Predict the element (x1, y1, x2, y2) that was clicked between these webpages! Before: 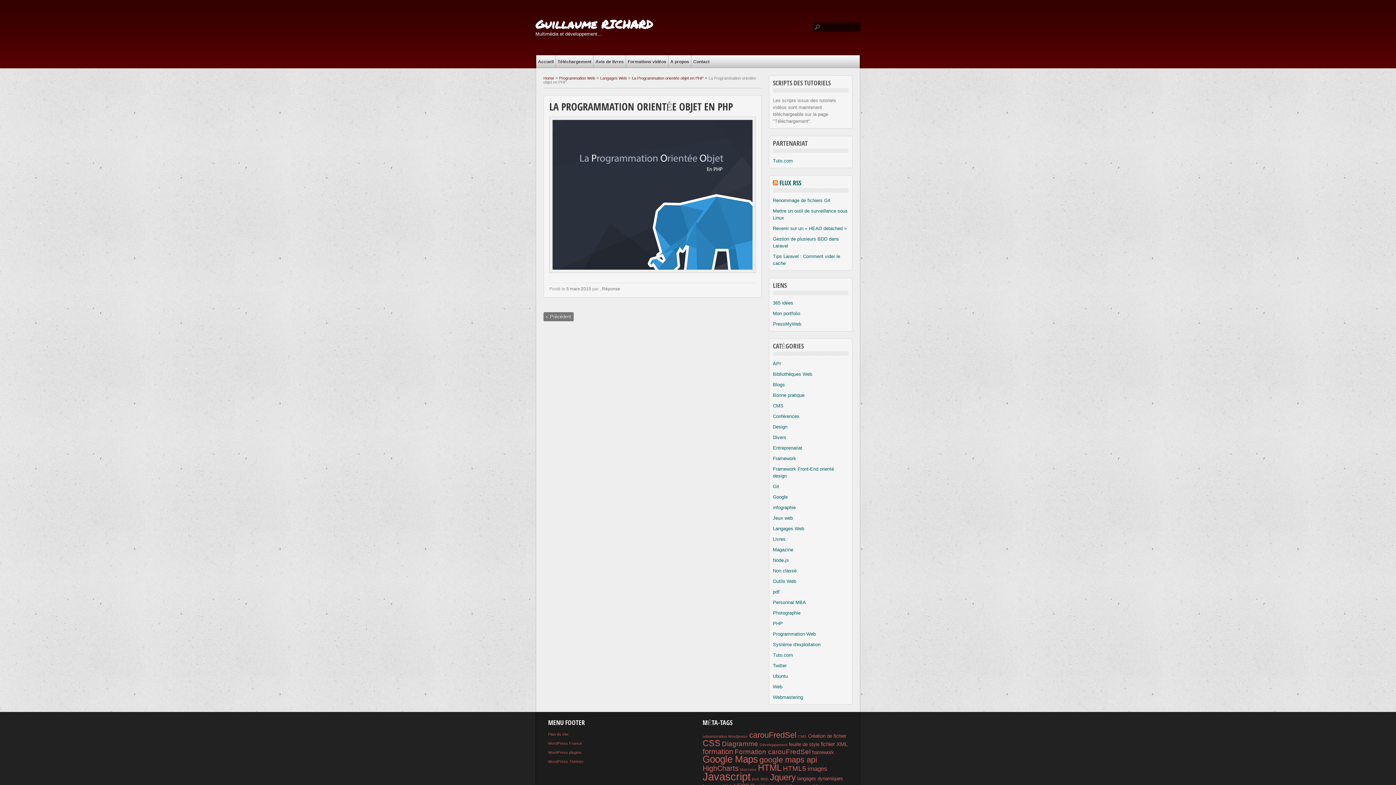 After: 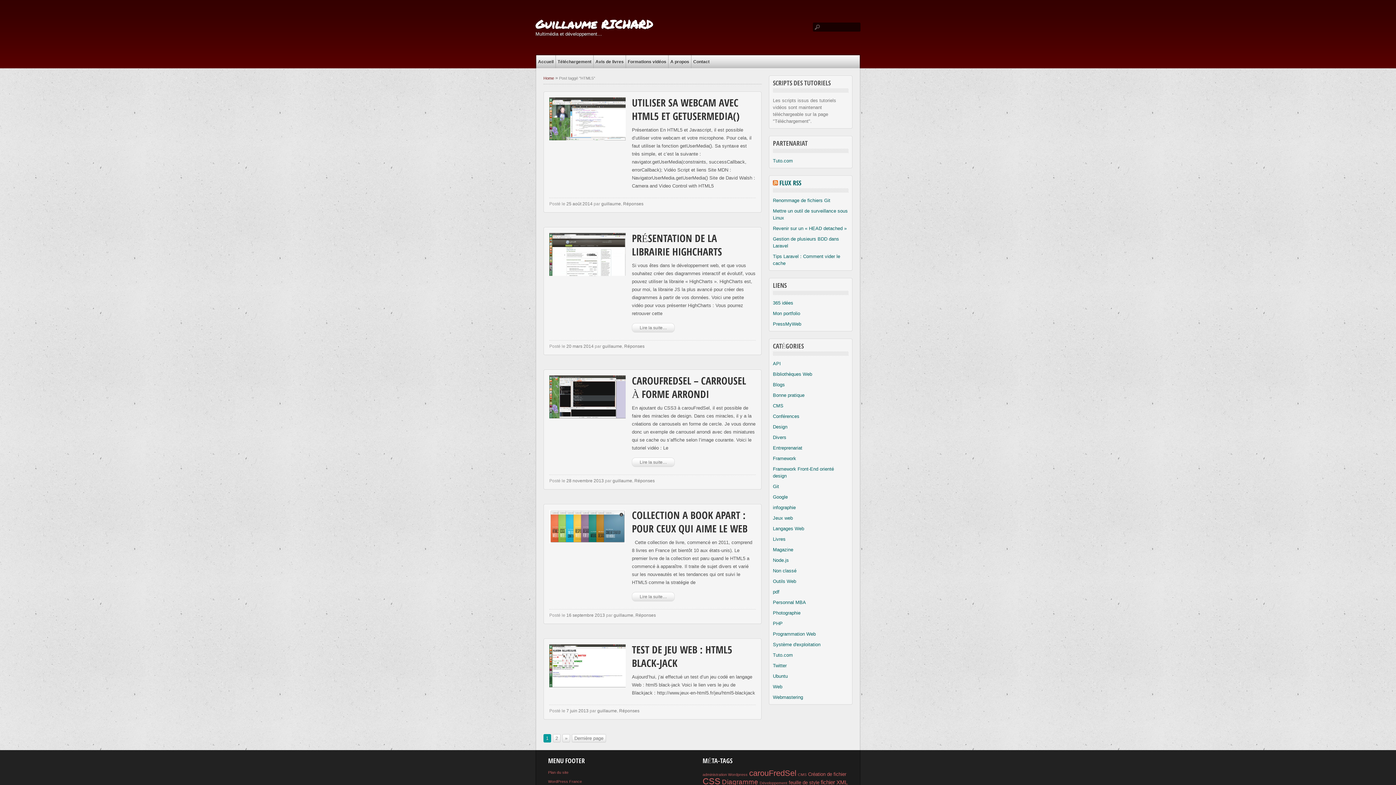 Action: bbox: (783, 765, 806, 772) label: HTML5 (6 éléments)